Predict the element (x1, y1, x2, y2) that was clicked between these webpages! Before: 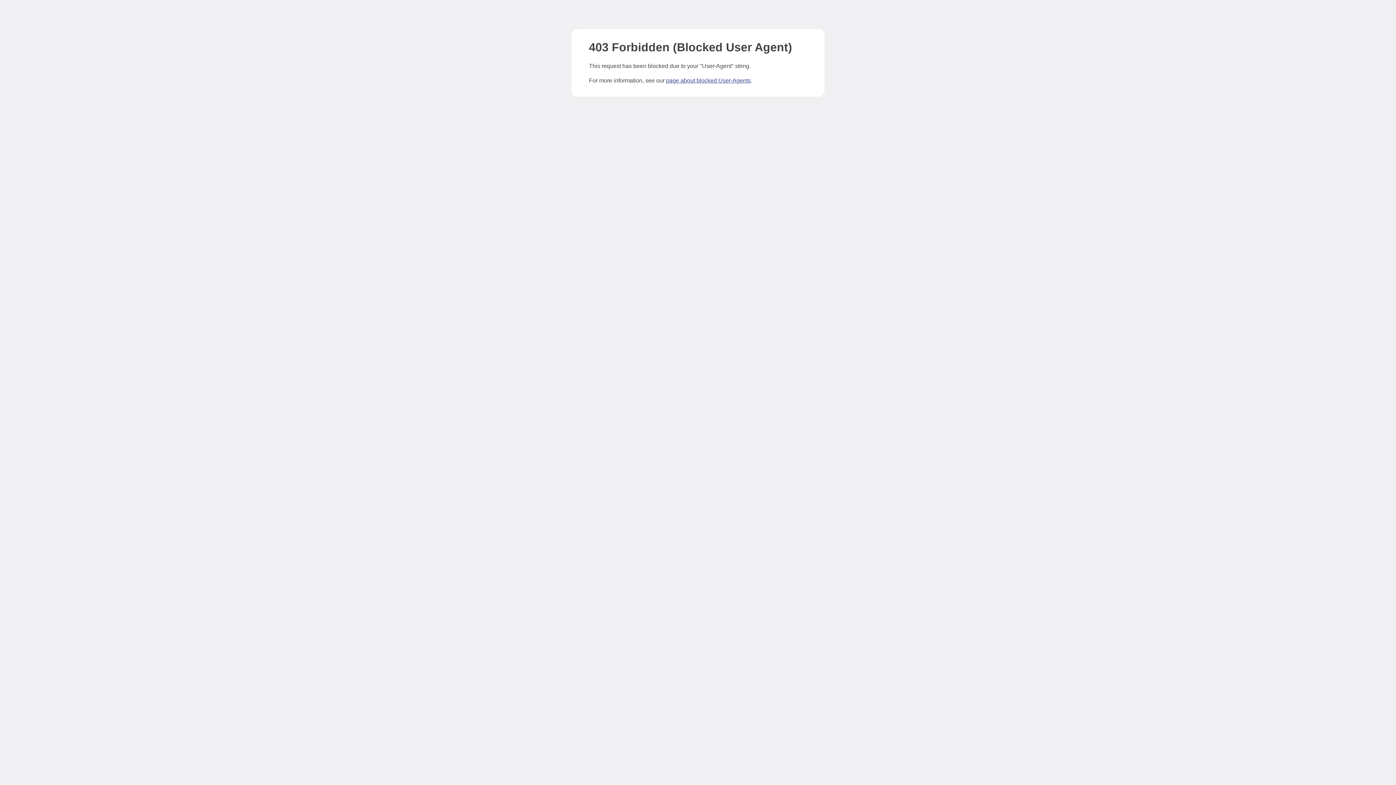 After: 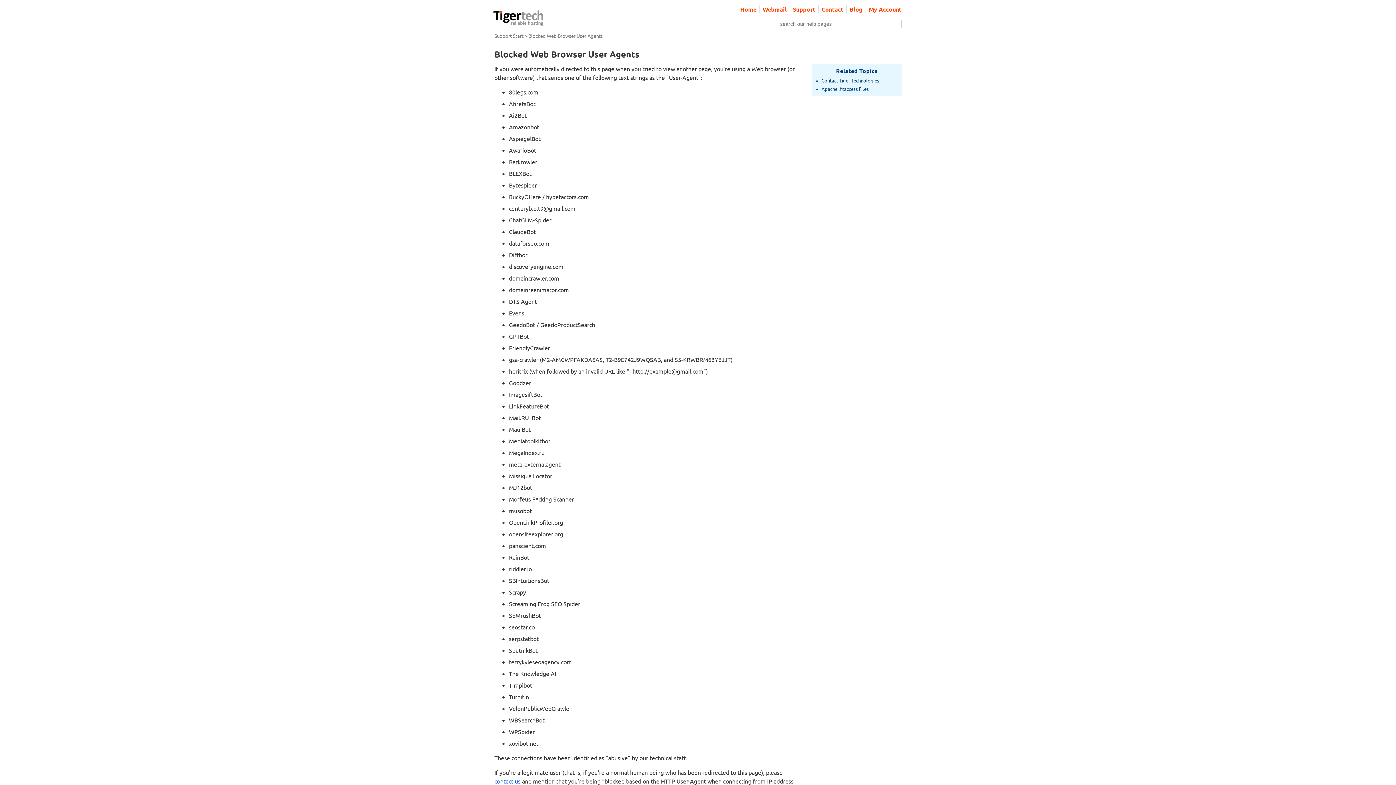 Action: bbox: (666, 77, 750, 83) label: page about blocked User-Agents